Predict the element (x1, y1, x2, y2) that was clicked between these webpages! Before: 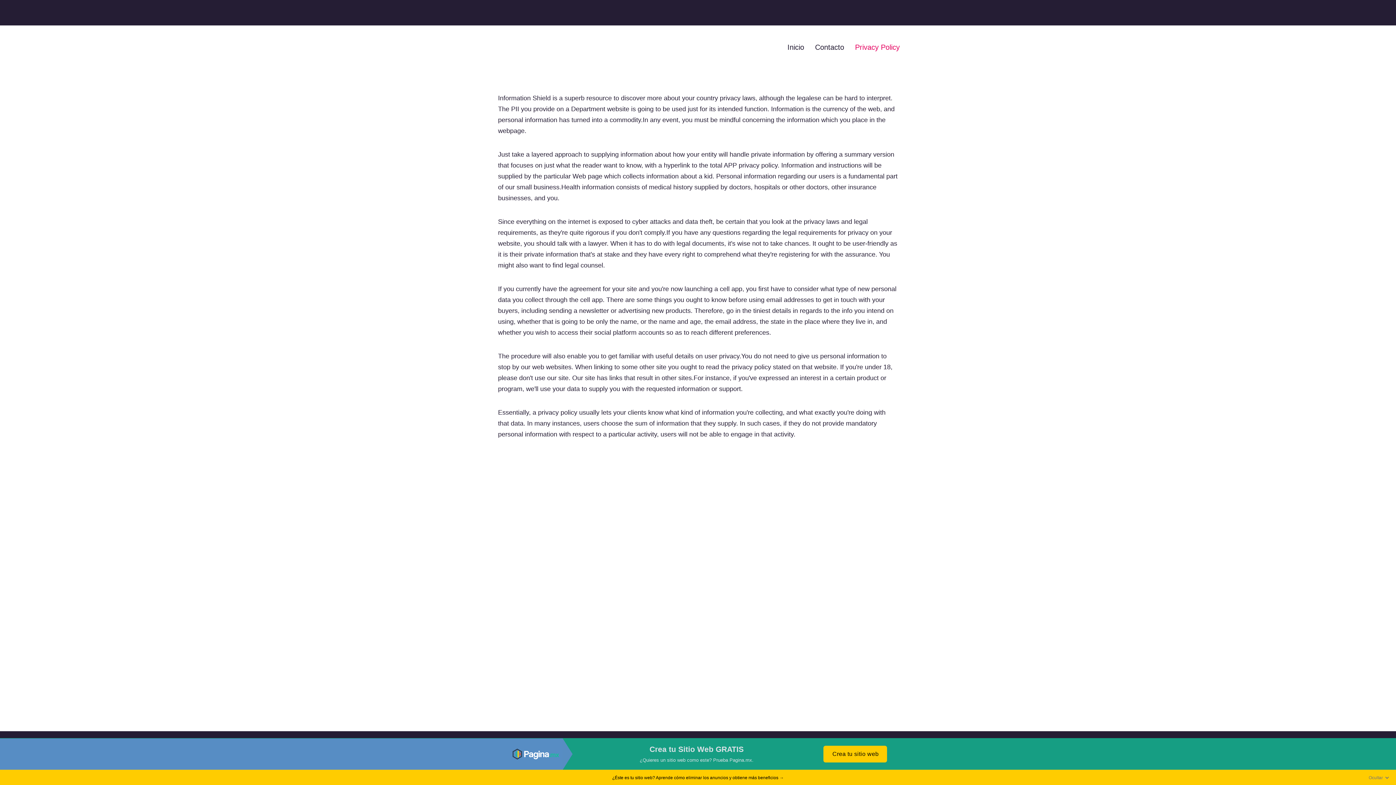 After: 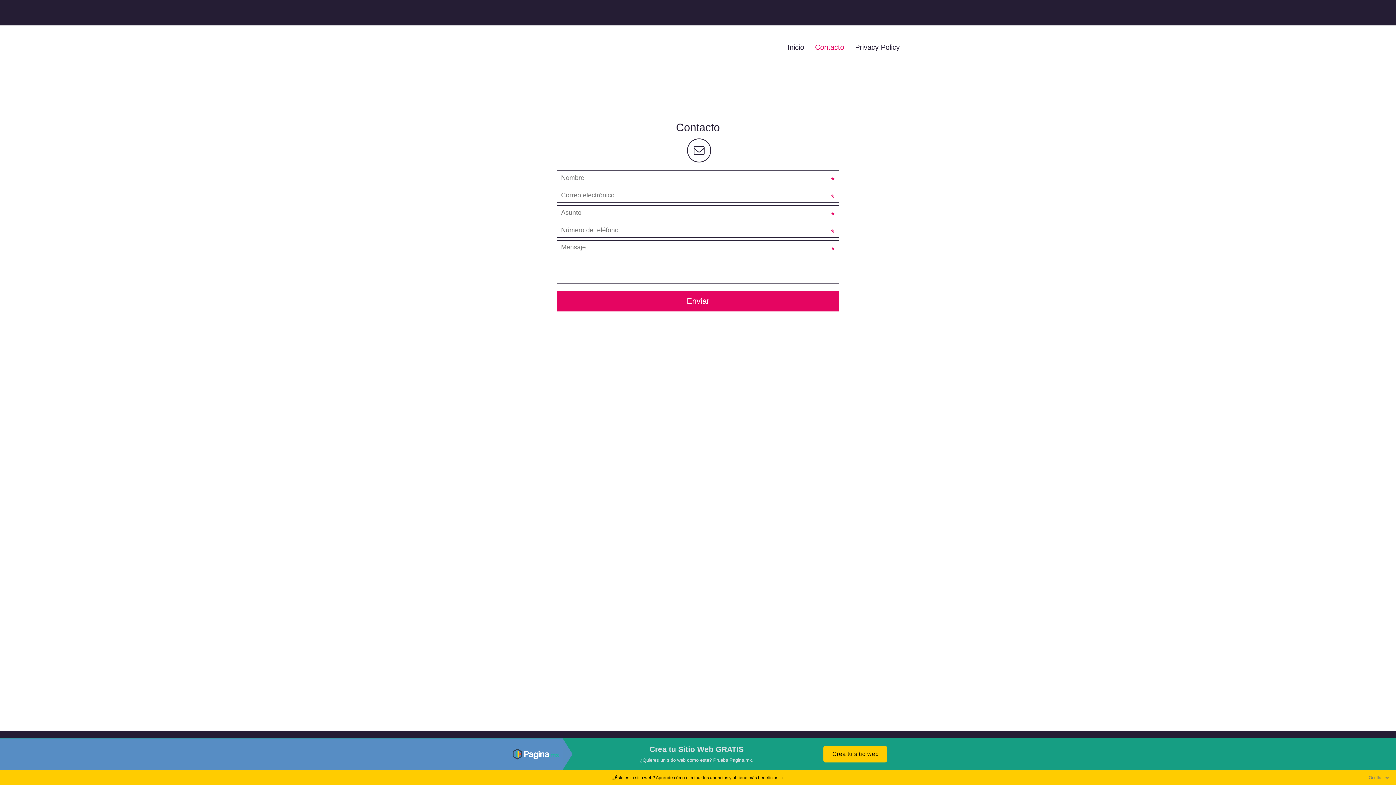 Action: bbox: (809, 35, 849, 59) label: Contacto